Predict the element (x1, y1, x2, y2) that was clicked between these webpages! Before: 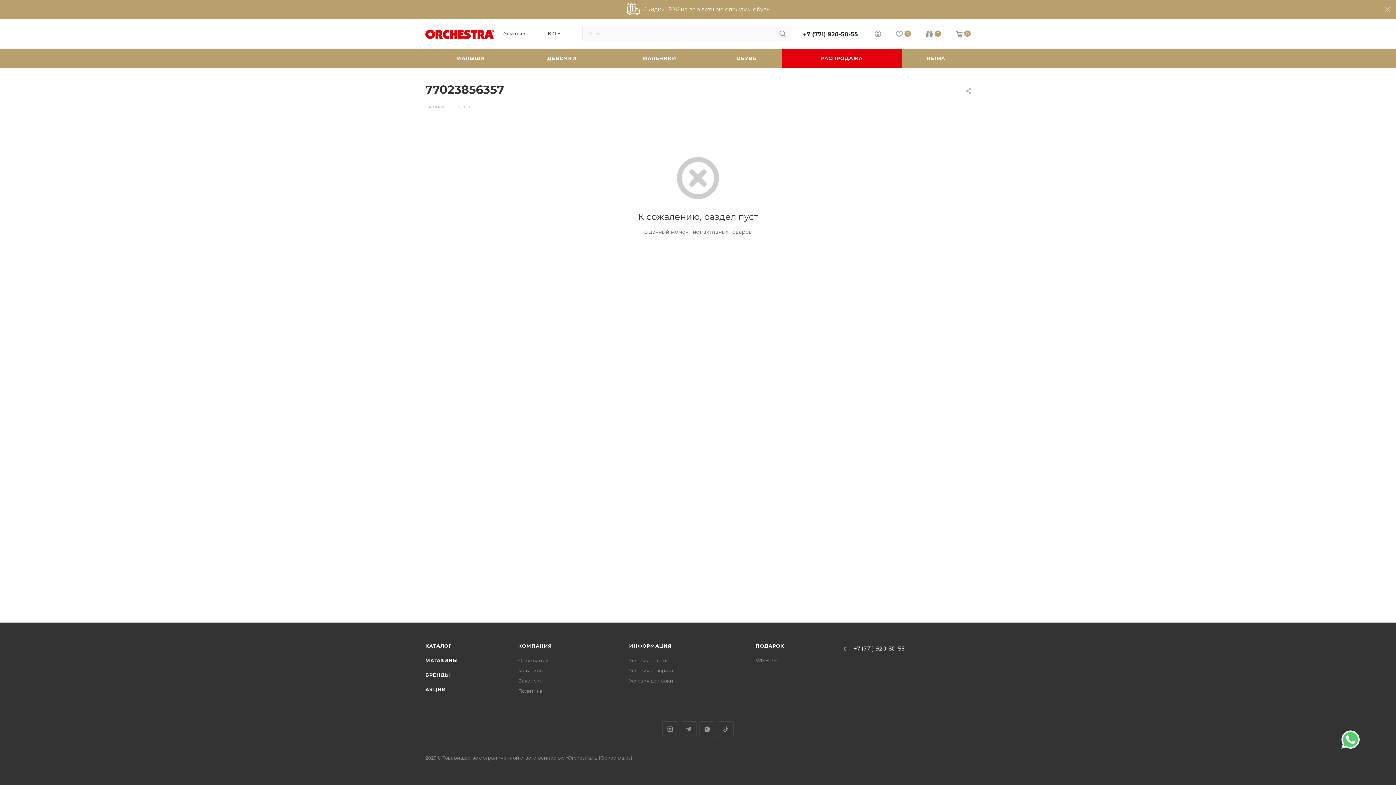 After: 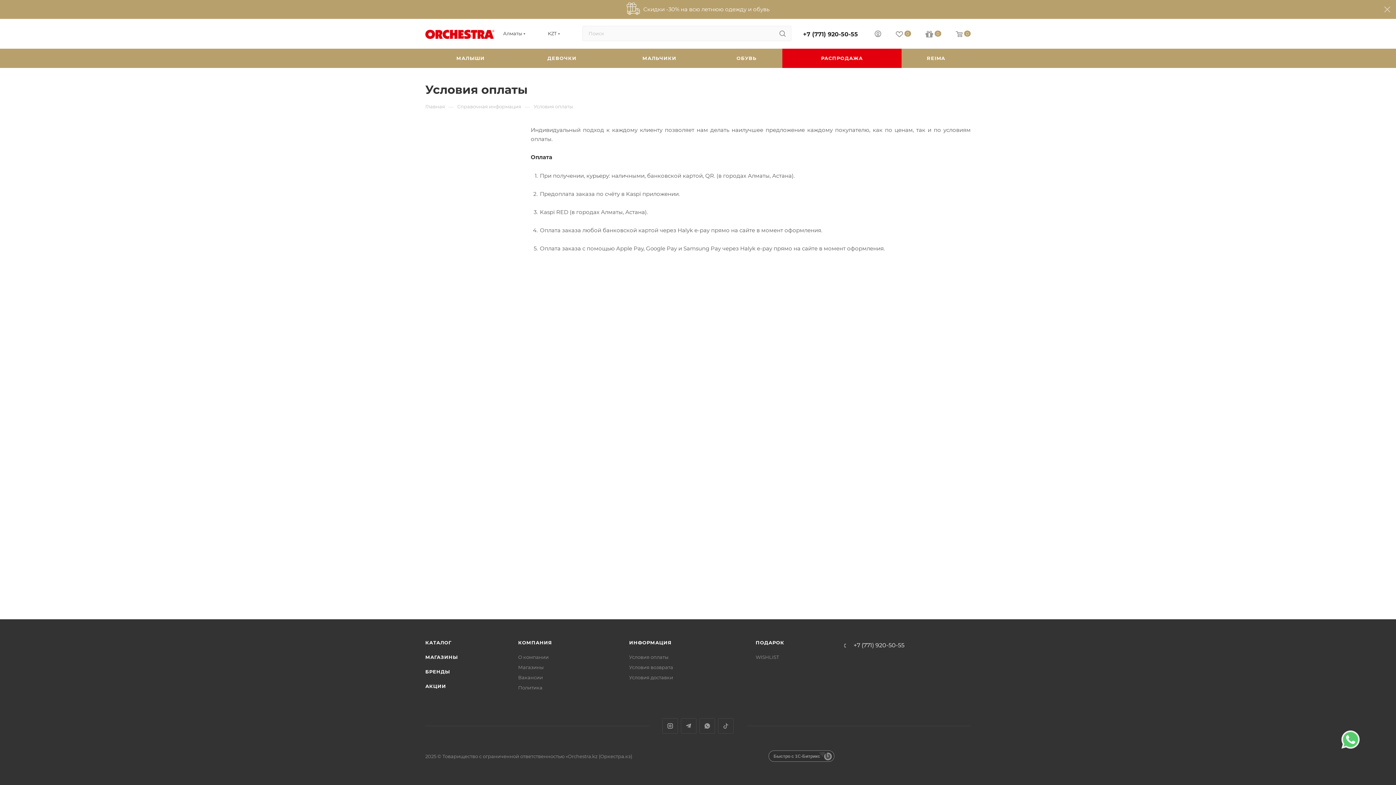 Action: bbox: (629, 657, 668, 663) label: Условия оплаты